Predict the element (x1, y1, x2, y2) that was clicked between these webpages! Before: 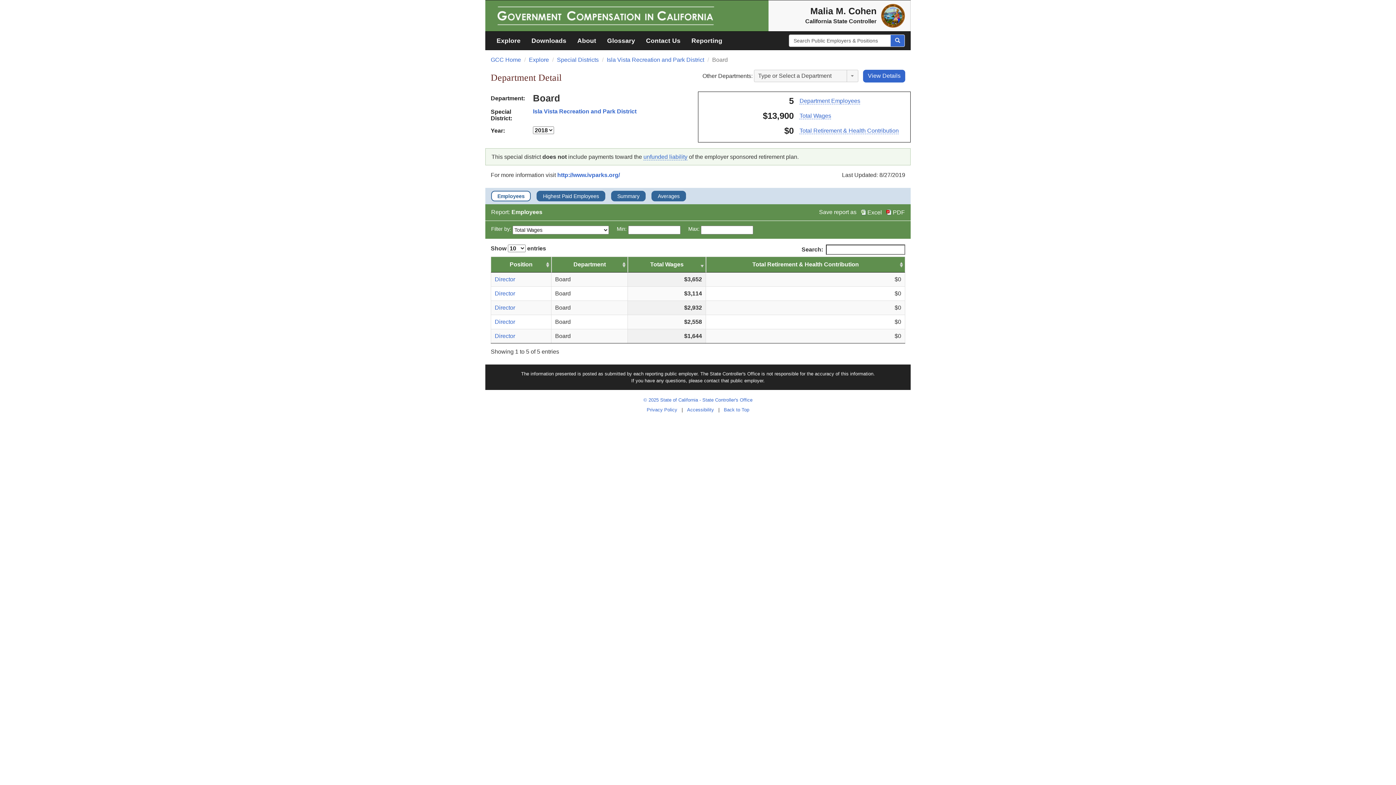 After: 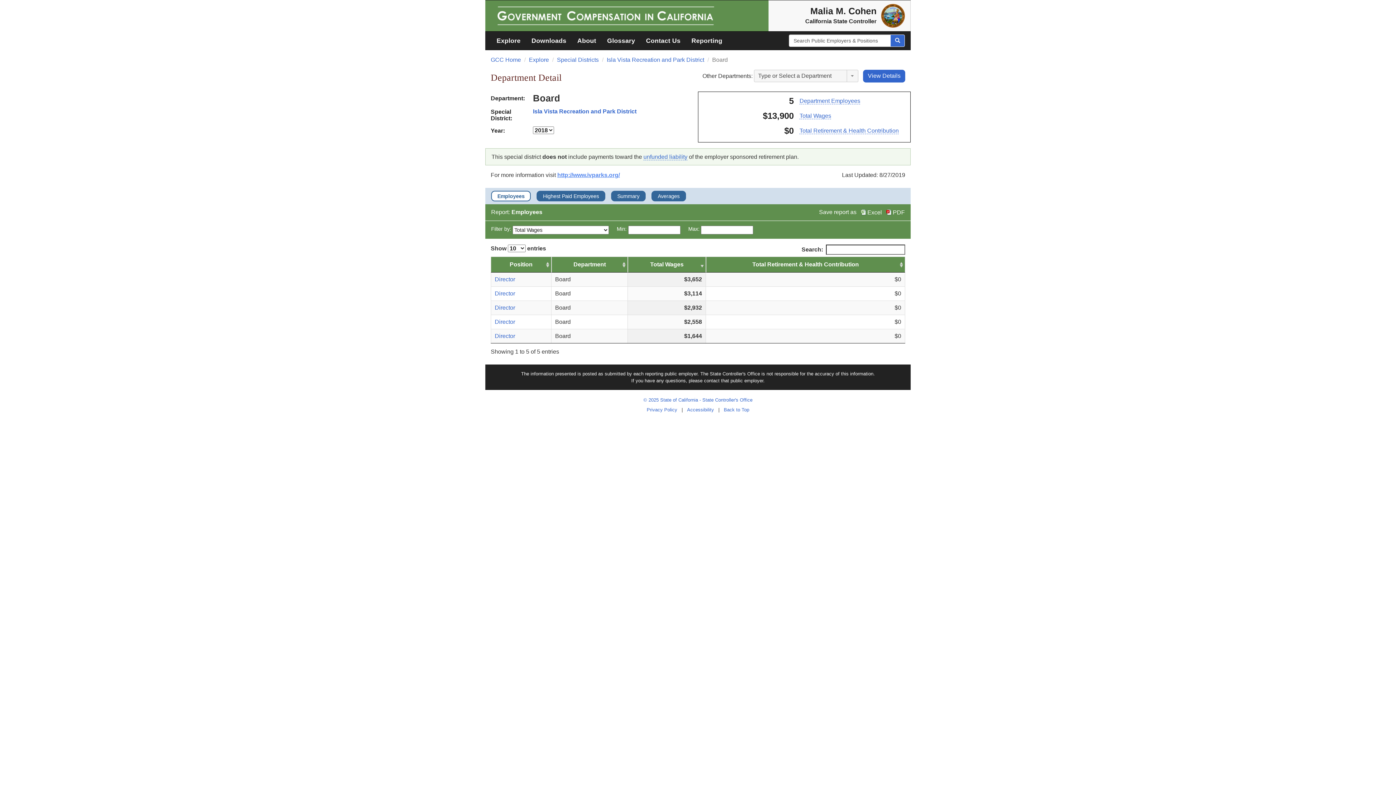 Action: bbox: (557, 171, 620, 178) label: http://www.ivparks.org/